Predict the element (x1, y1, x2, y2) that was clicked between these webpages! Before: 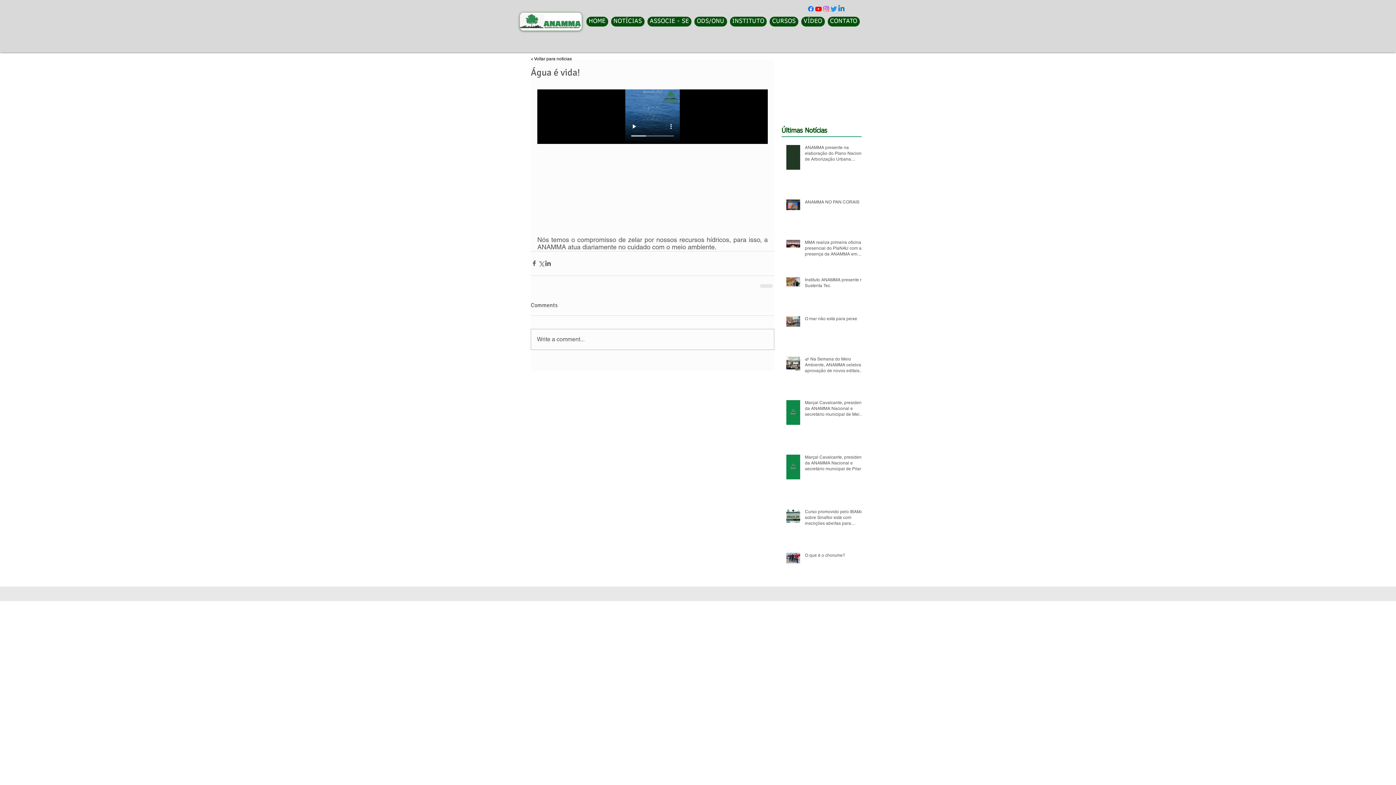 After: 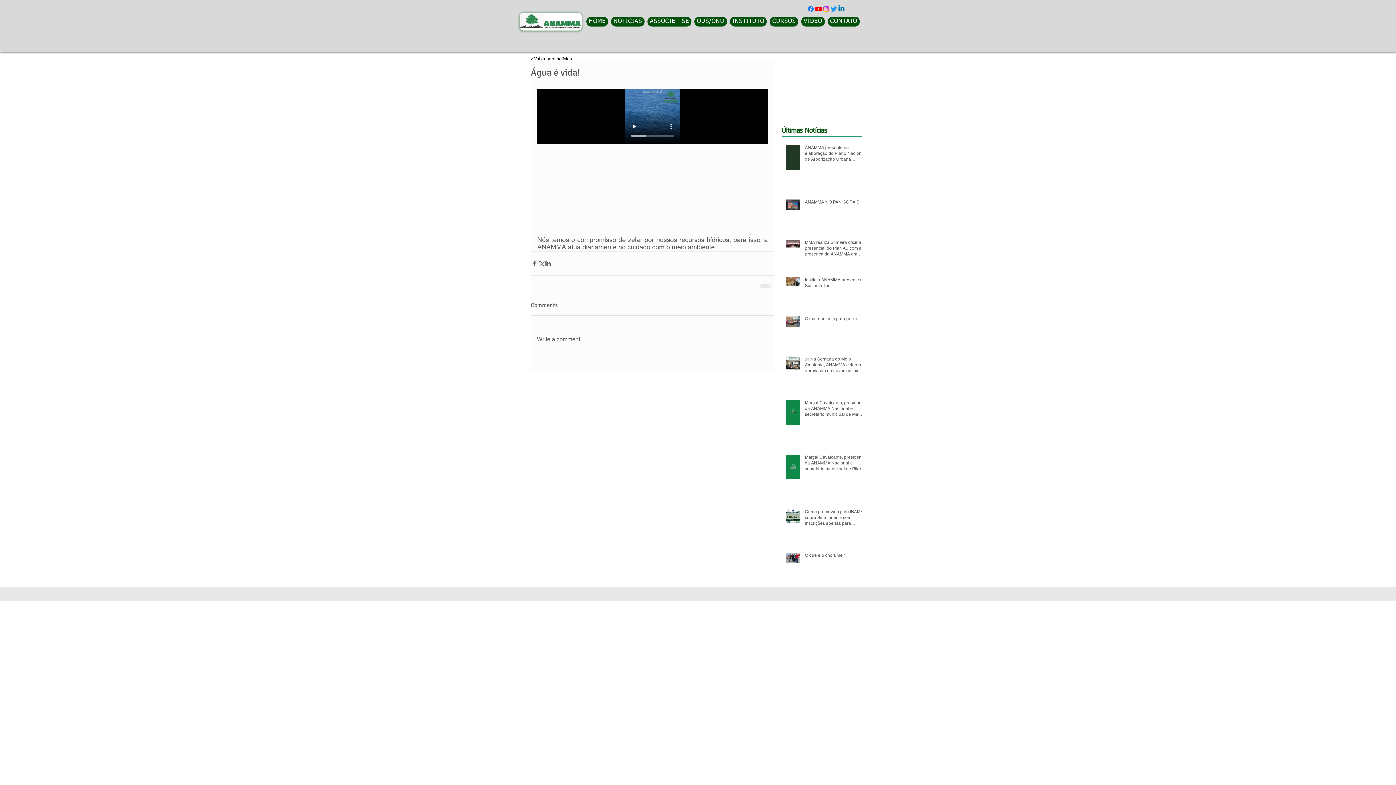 Action: label: Twitter bbox: (830, 5, 837, 12)